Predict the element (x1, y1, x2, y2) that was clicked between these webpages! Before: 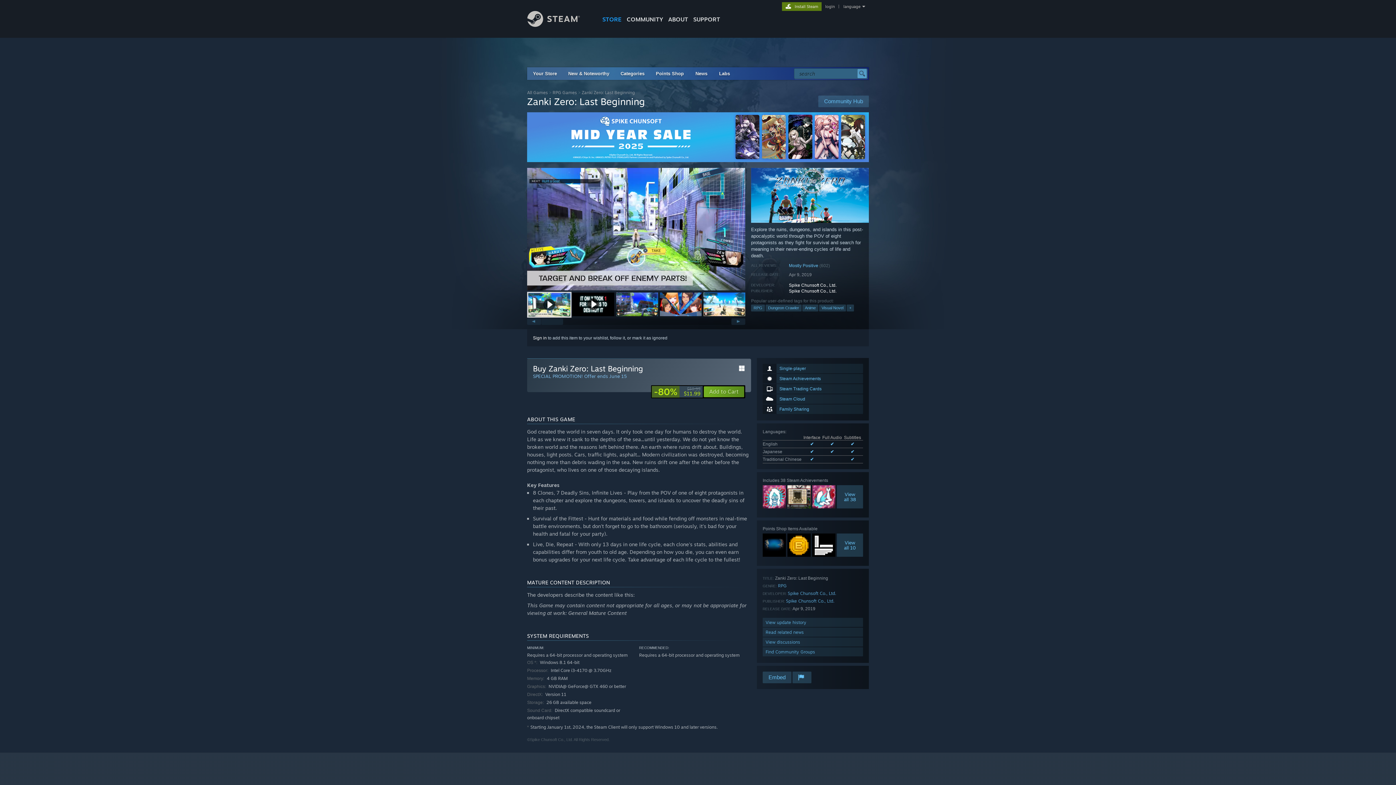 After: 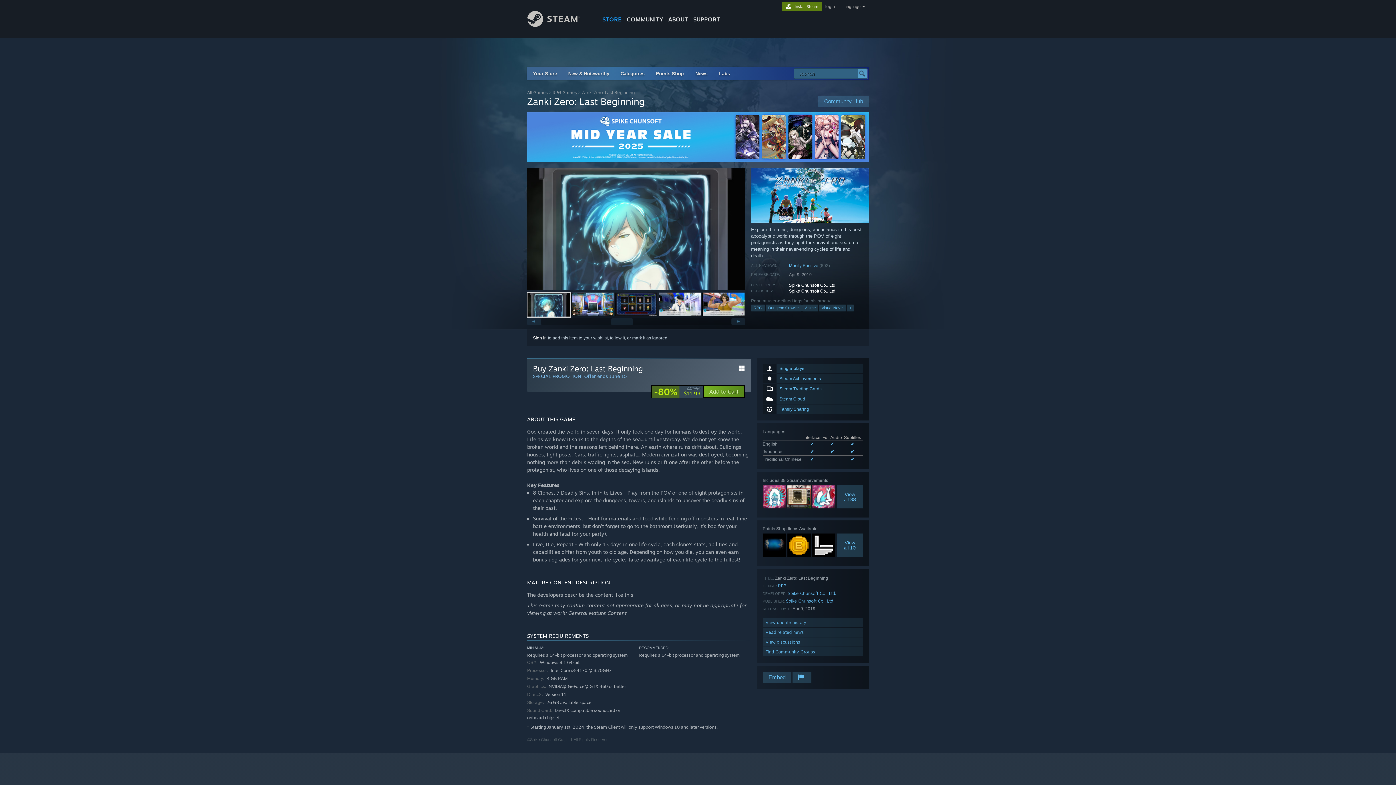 Action: bbox: (616, 292, 658, 316)